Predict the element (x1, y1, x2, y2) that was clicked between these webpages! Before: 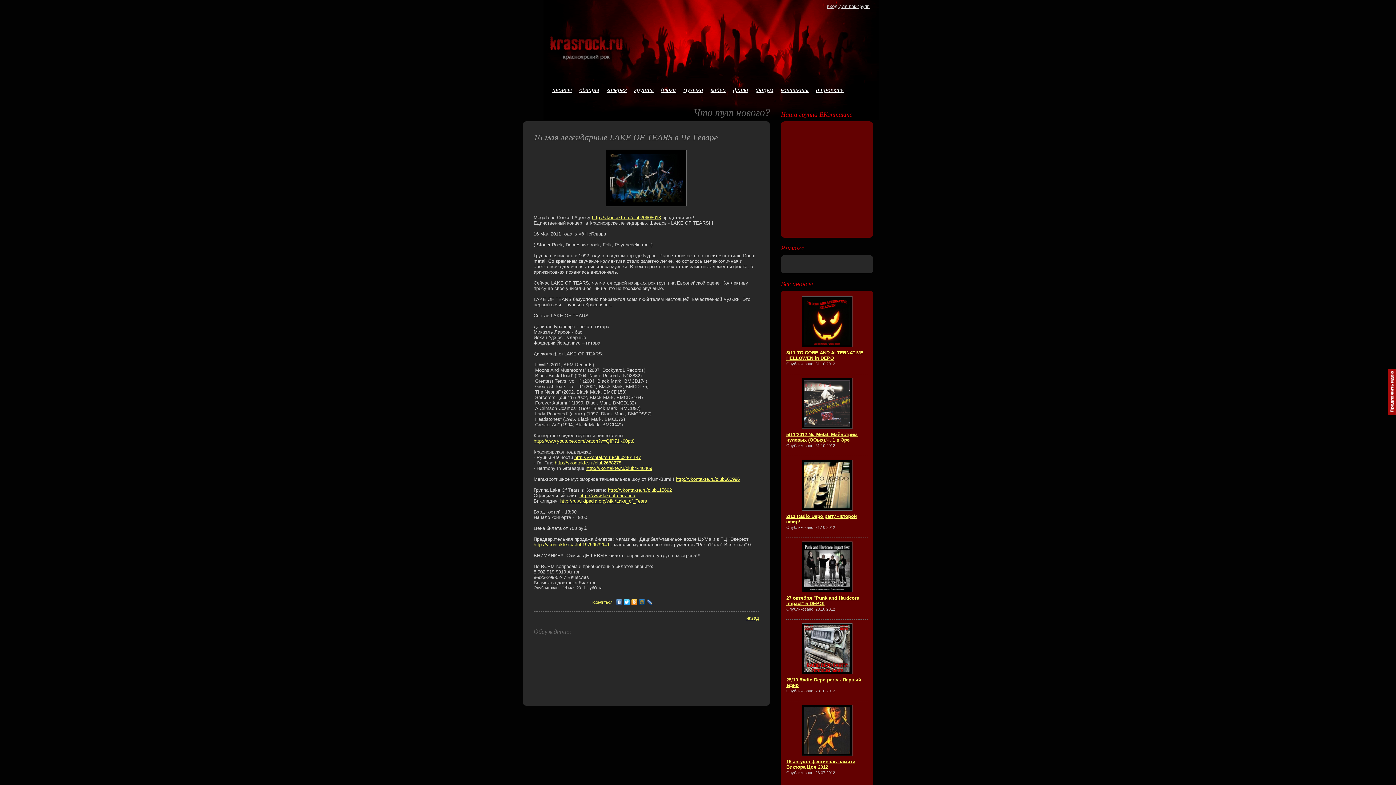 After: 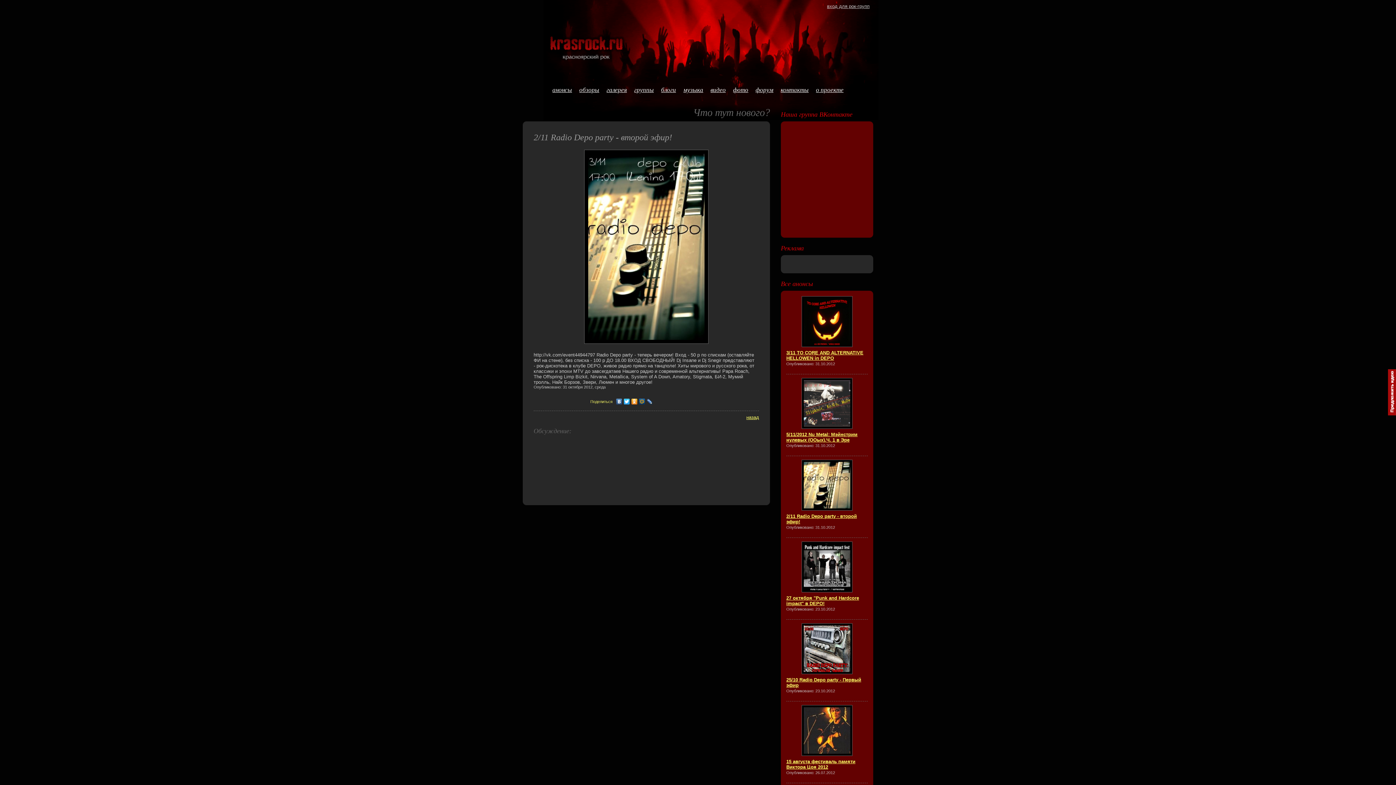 Action: bbox: (801, 506, 852, 512)